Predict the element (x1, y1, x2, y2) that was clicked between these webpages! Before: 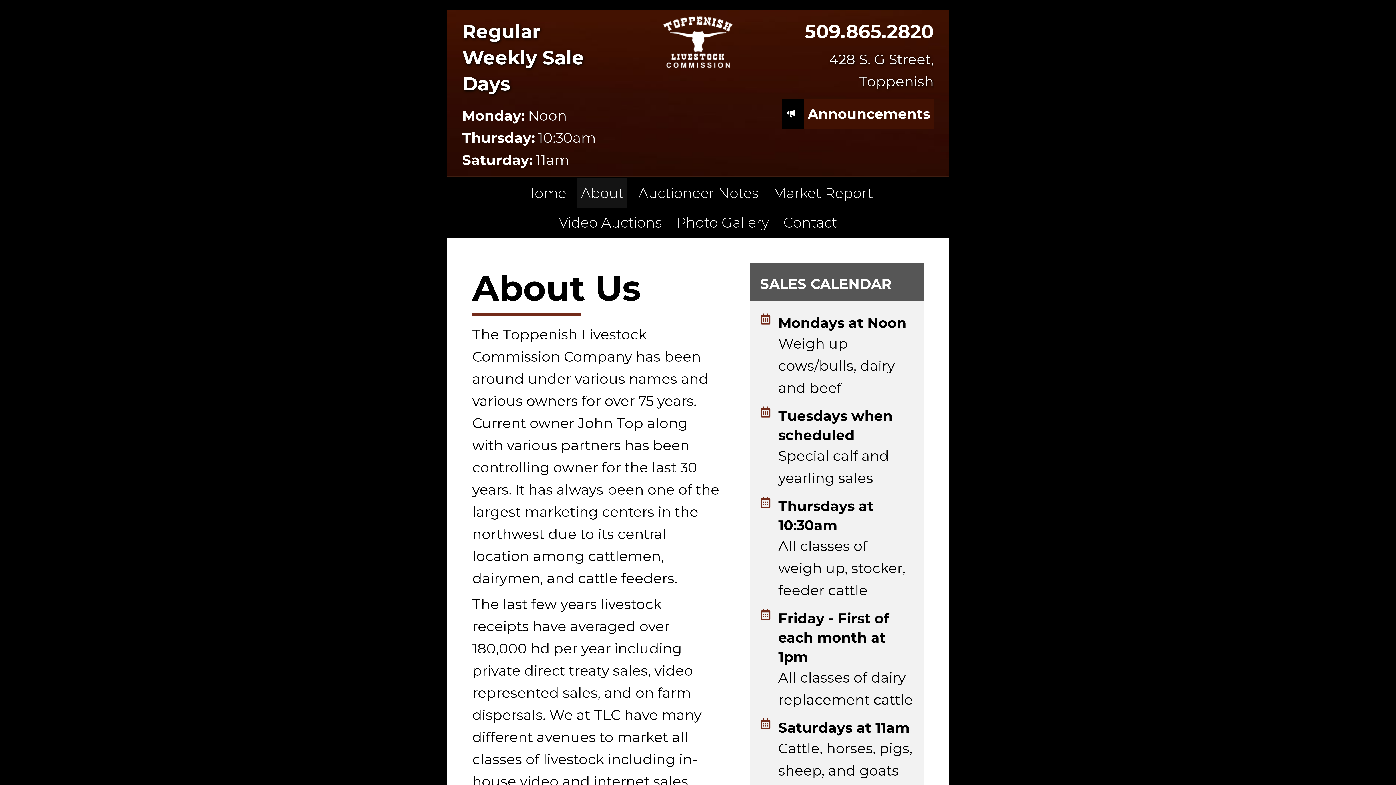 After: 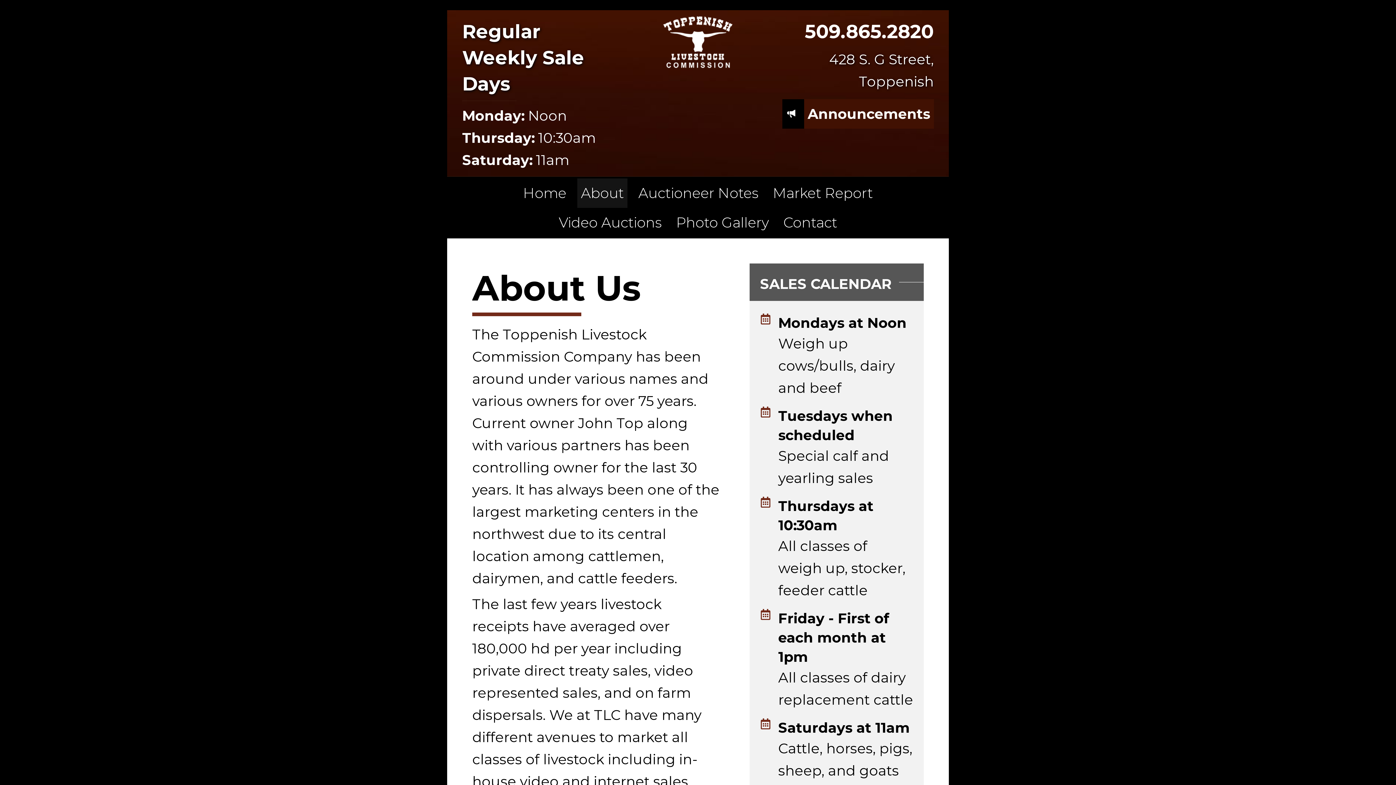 Action: bbox: (577, 178, 627, 207) label: About